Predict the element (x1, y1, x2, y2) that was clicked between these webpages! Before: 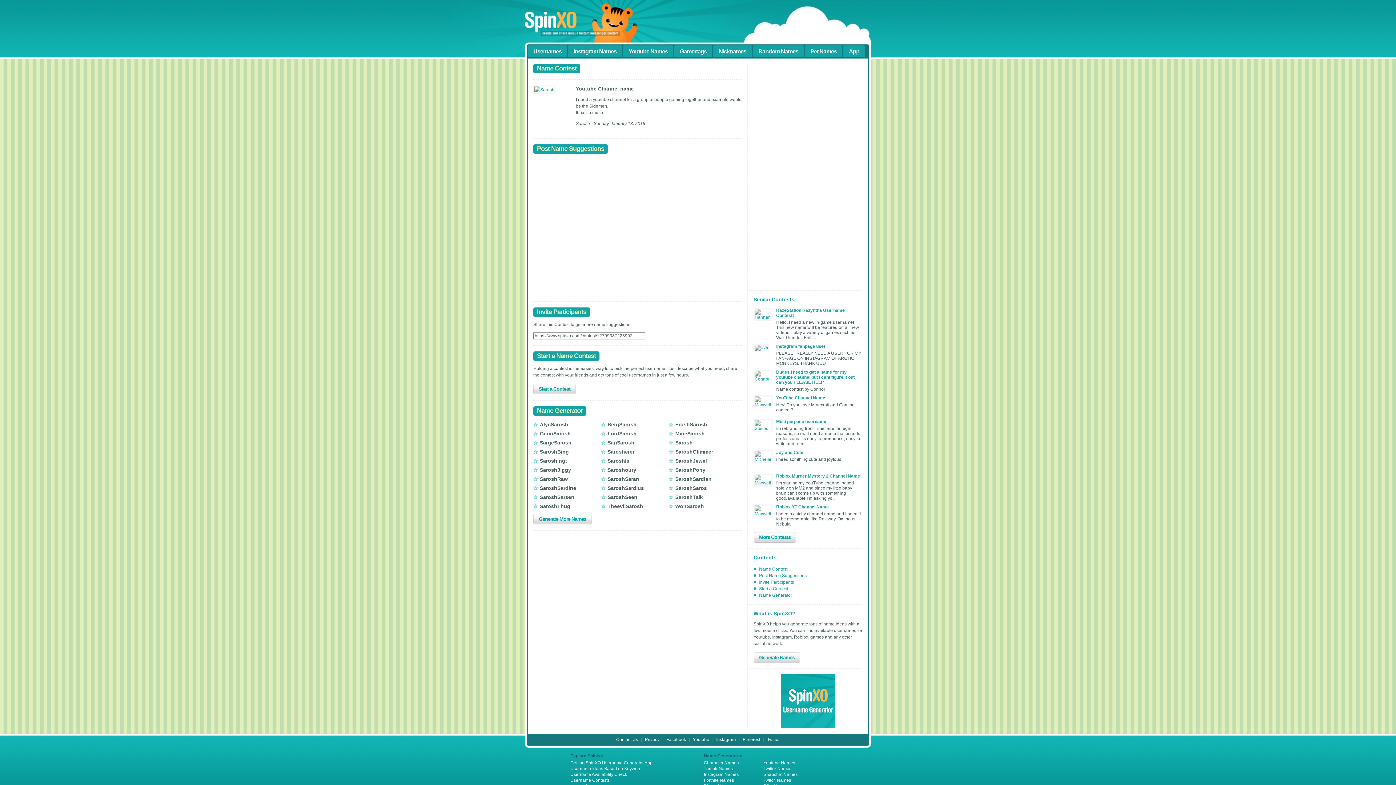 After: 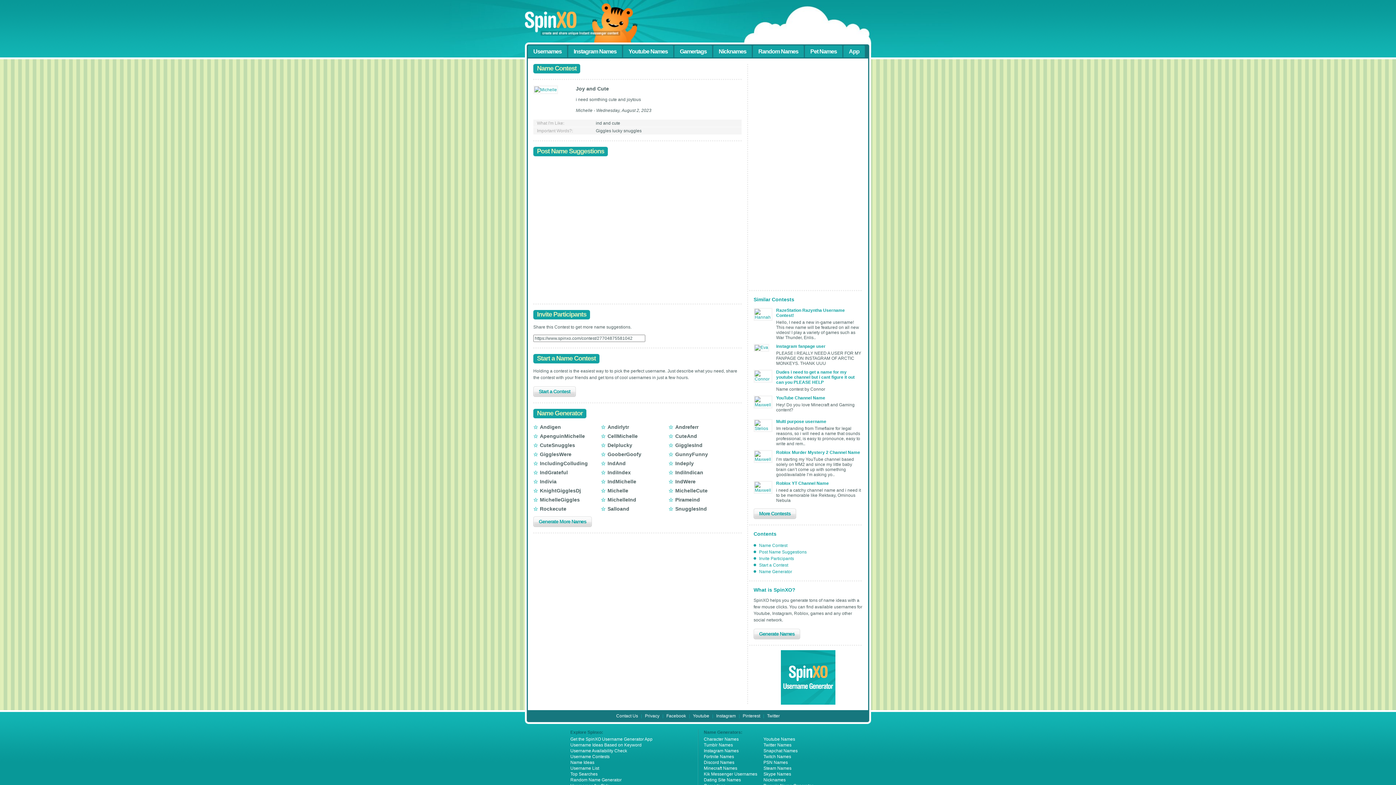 Action: bbox: (776, 450, 803, 455) label: Joy and Cute